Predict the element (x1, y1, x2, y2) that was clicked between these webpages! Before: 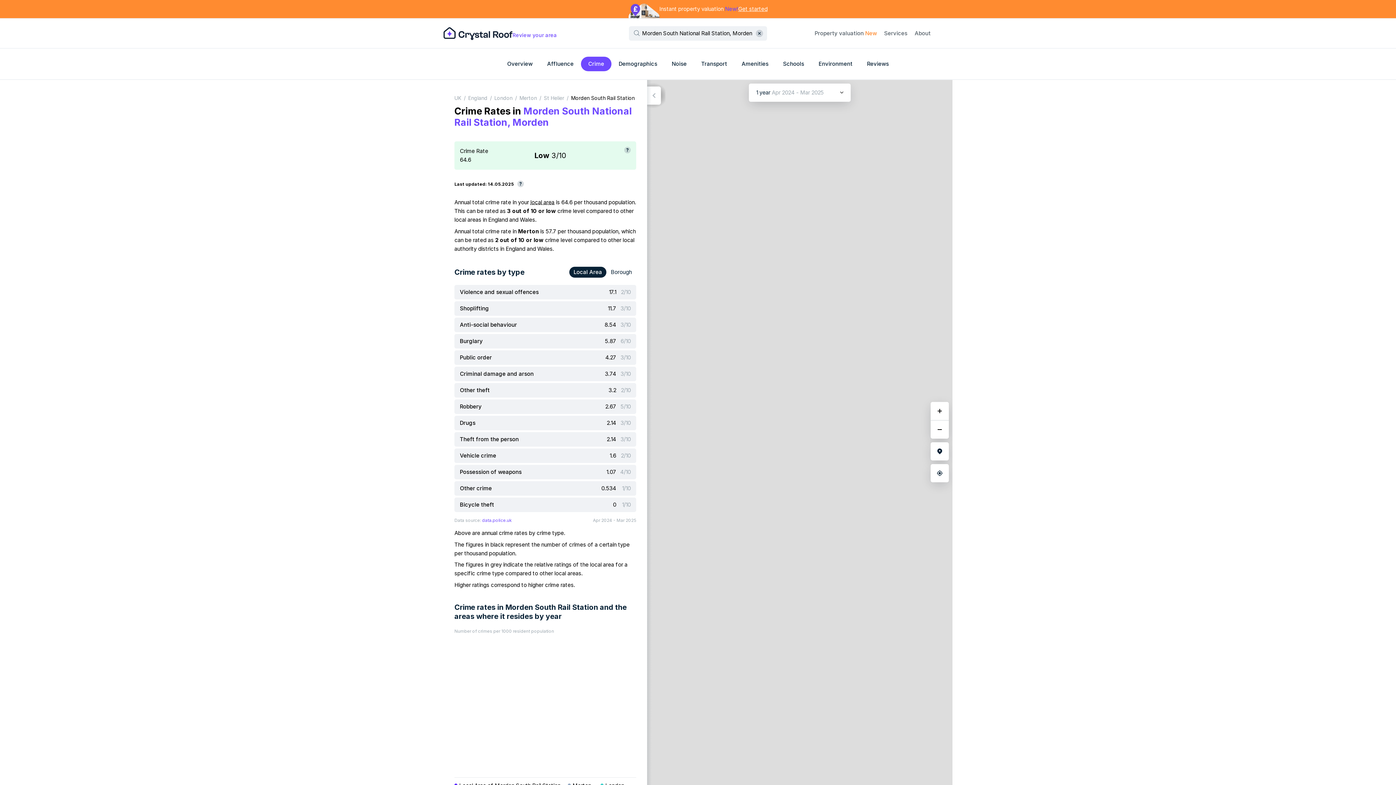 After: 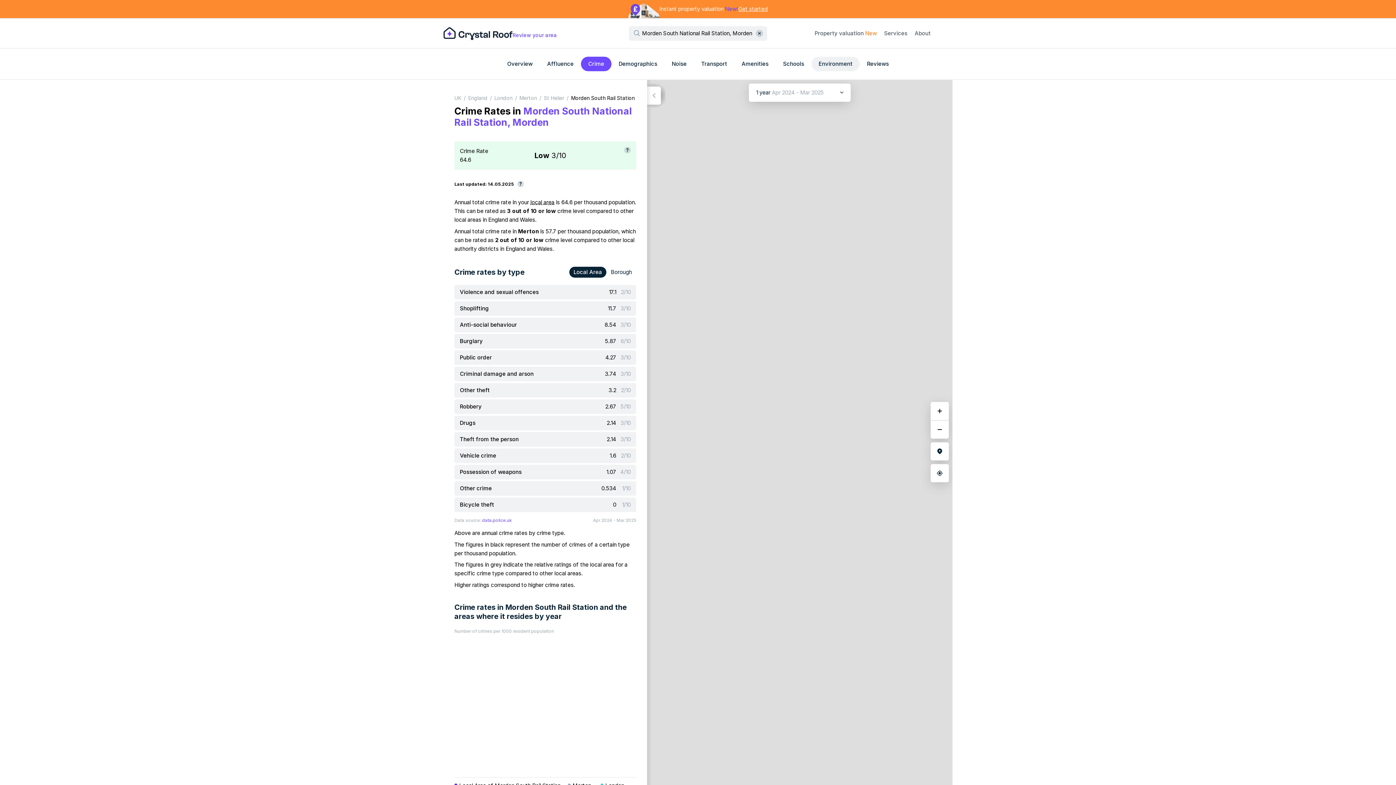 Action: bbox: (811, 56, 860, 71) label: Environment